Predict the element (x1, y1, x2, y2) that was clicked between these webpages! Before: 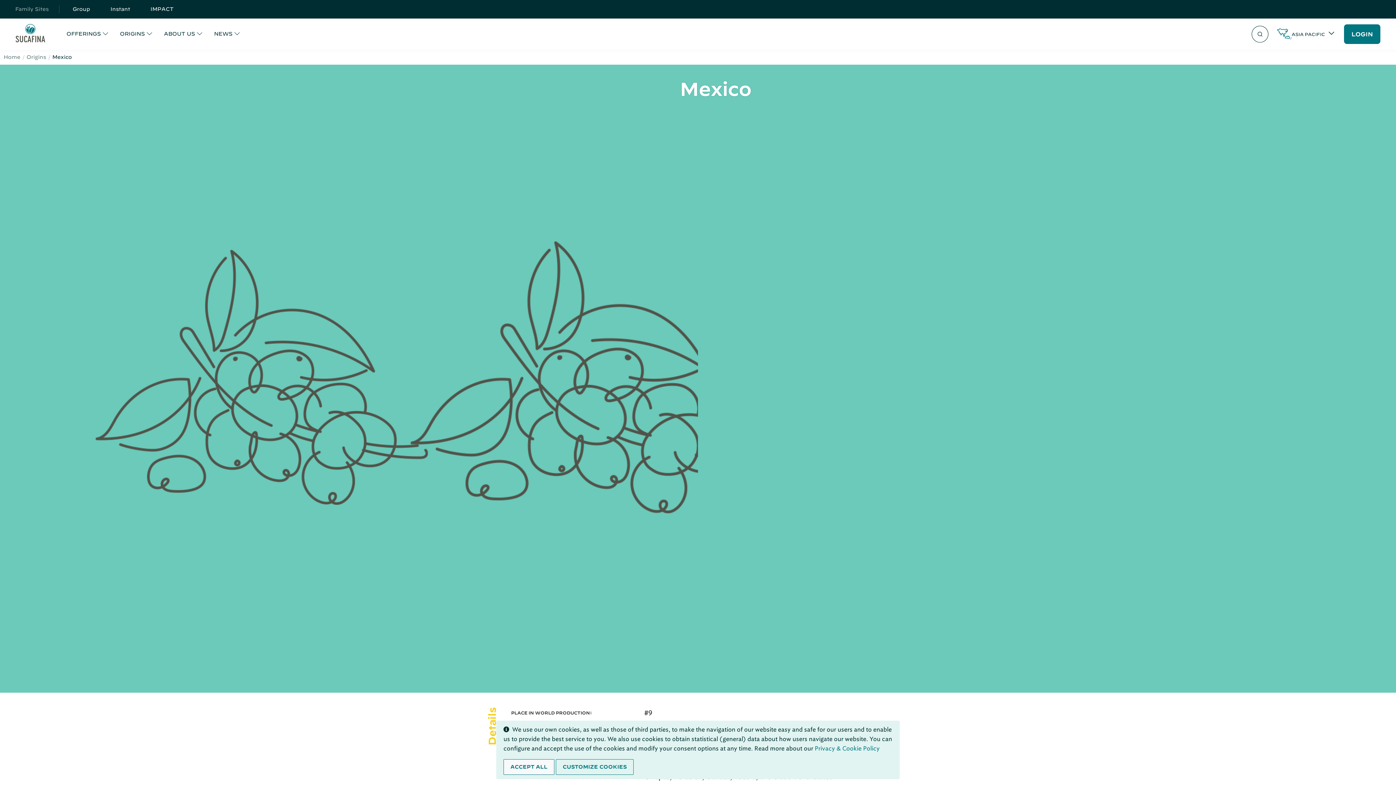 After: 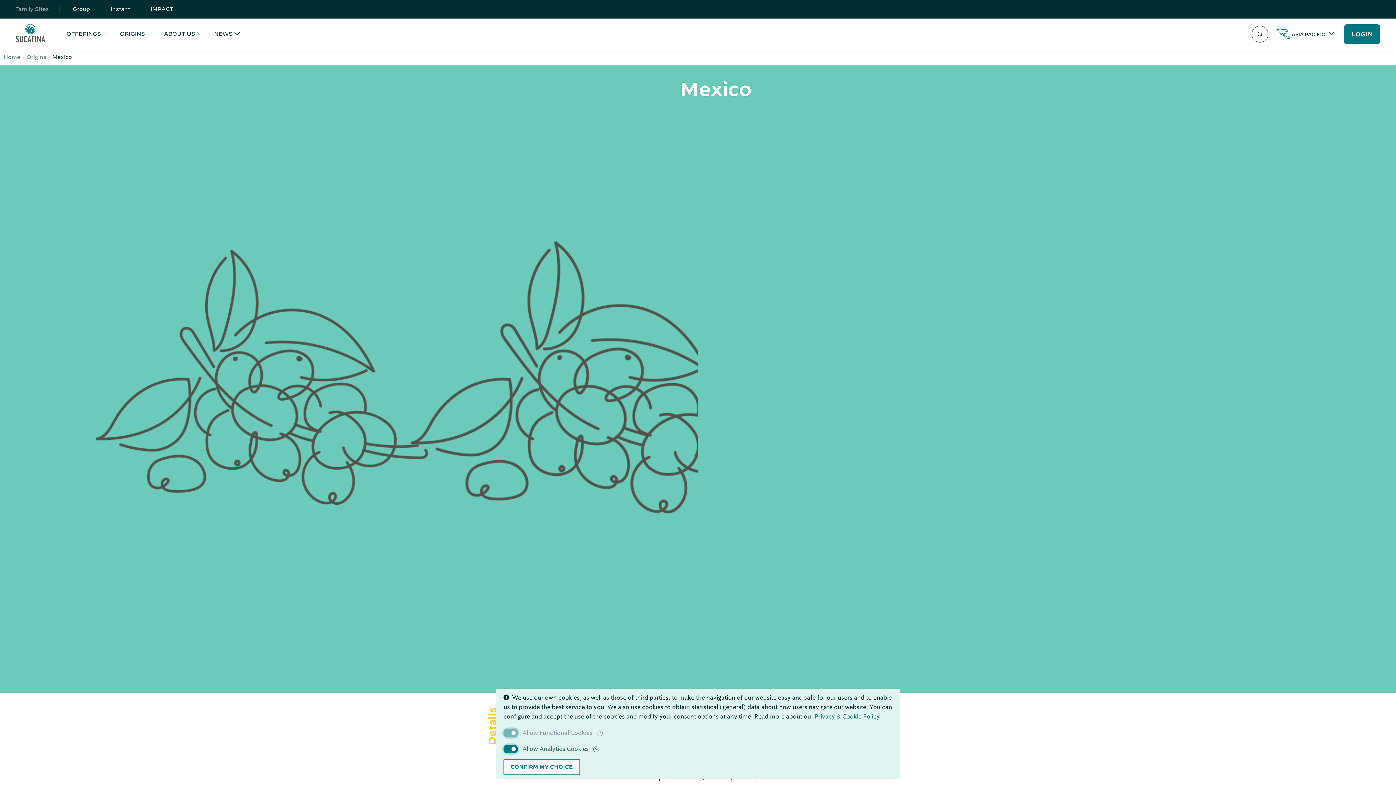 Action: label: CUSTOMIZE COOKIES bbox: (556, 759, 633, 775)